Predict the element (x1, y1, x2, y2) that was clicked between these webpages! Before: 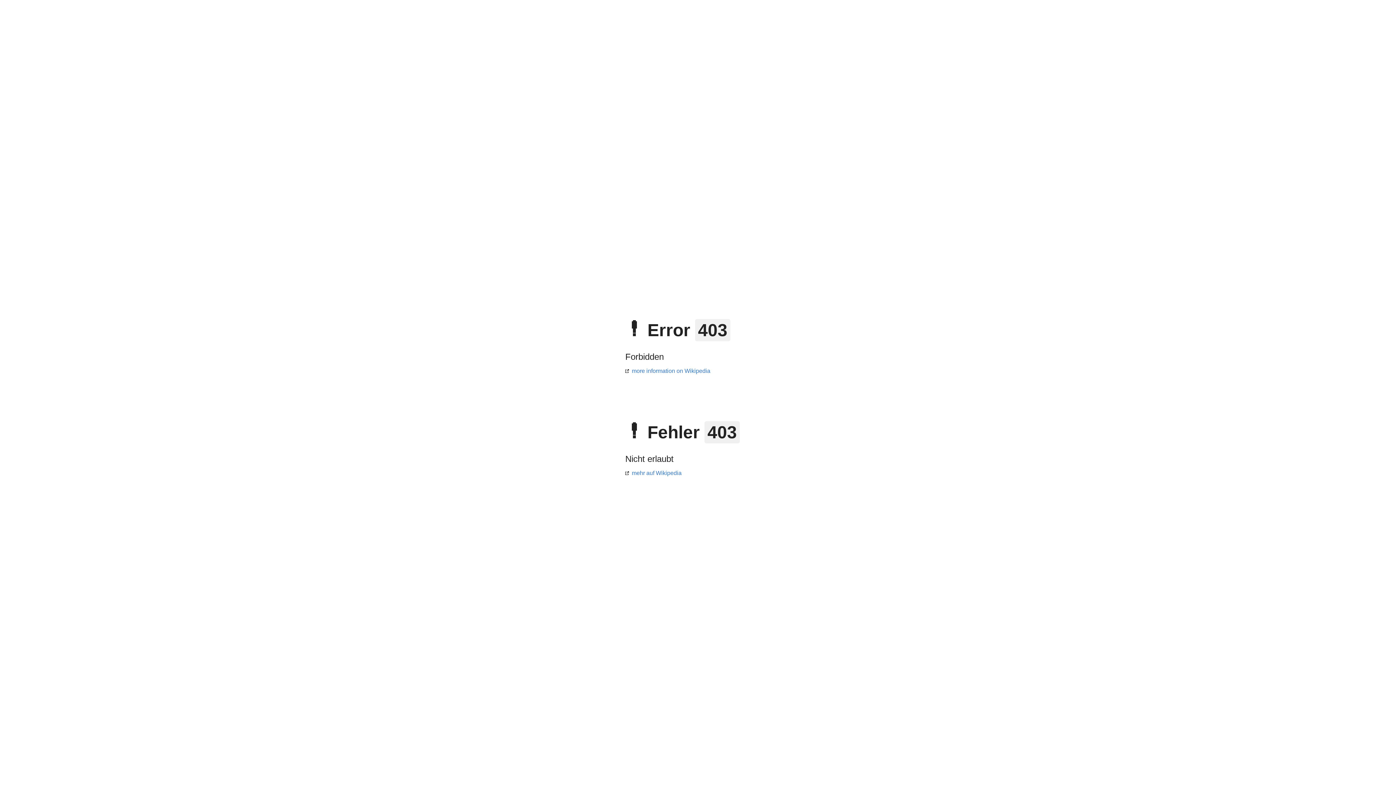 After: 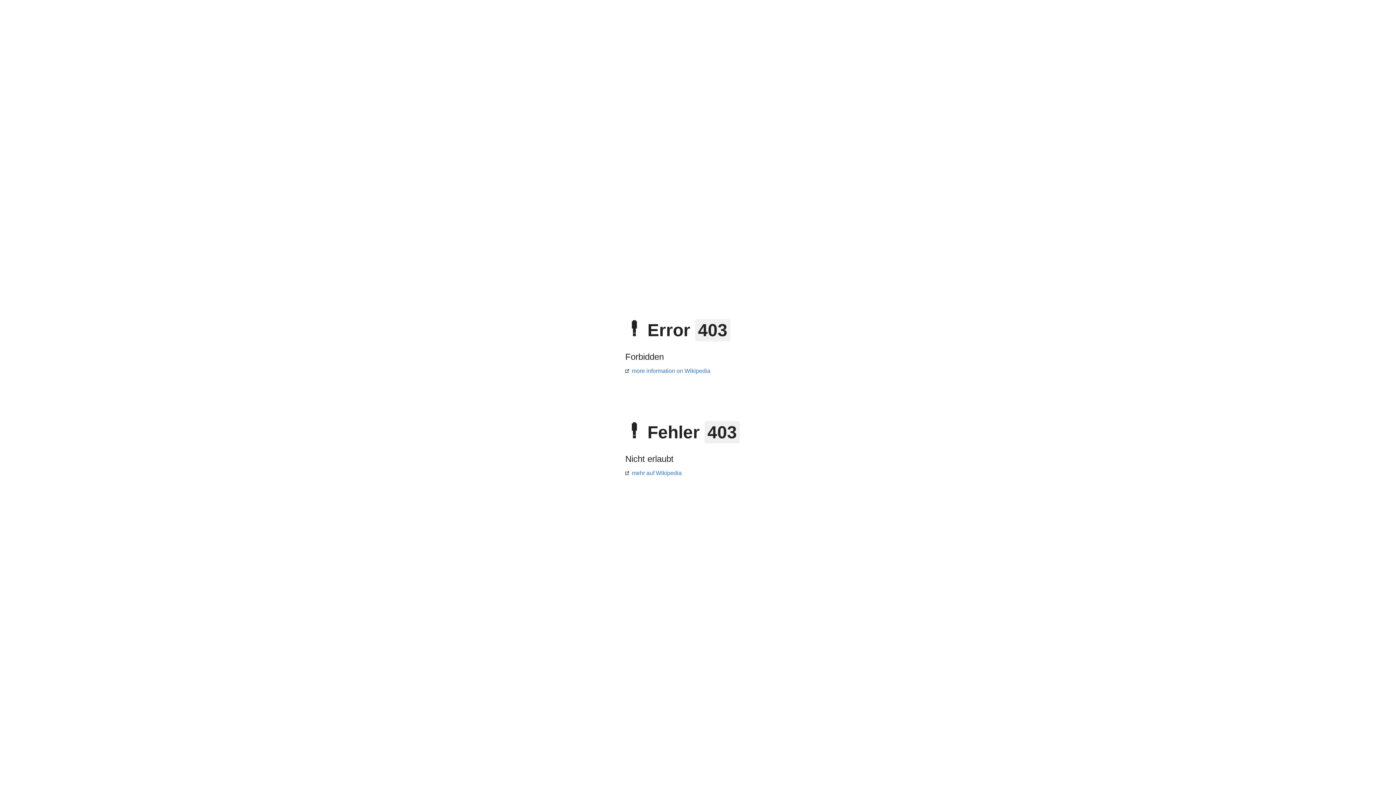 Action: label: mehr auf Wikipedia bbox: (625, 470, 681, 476)